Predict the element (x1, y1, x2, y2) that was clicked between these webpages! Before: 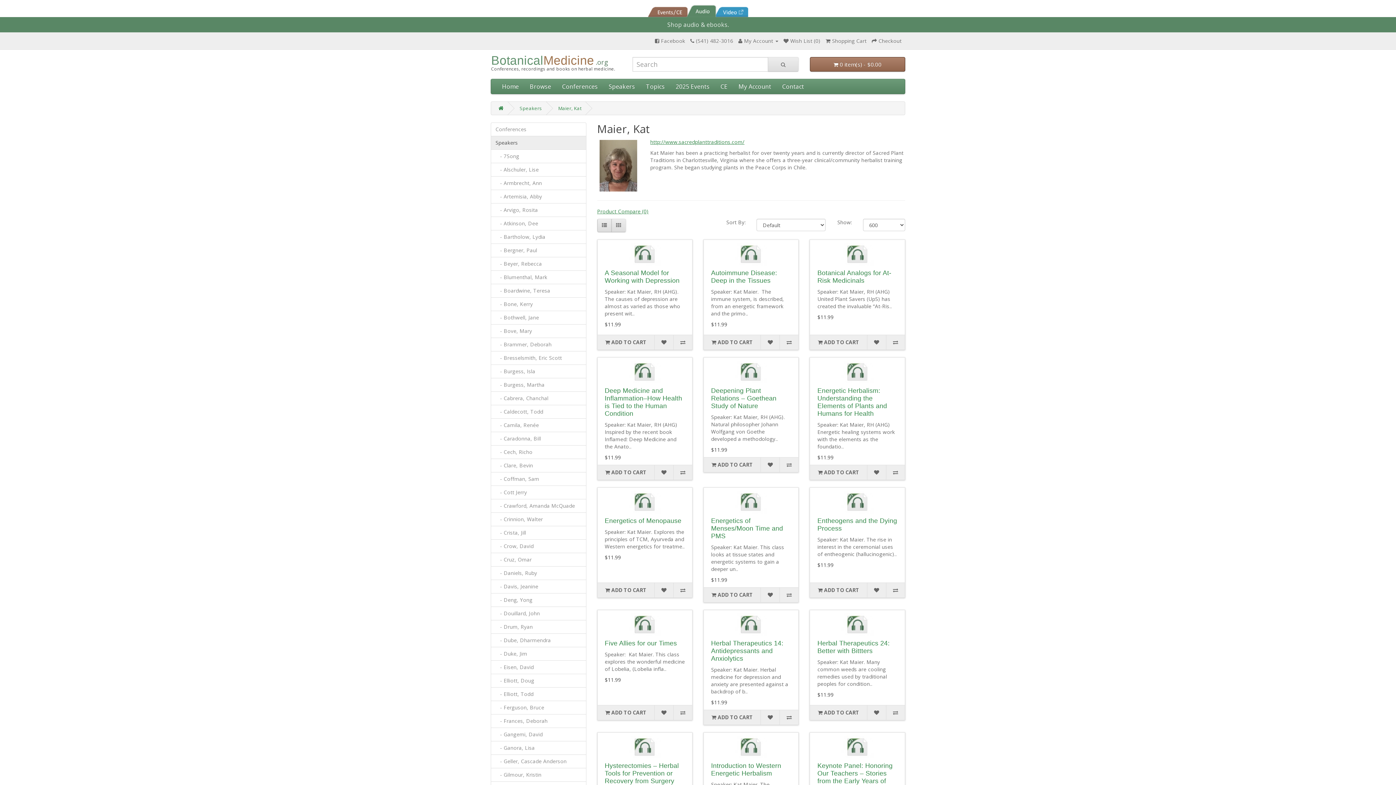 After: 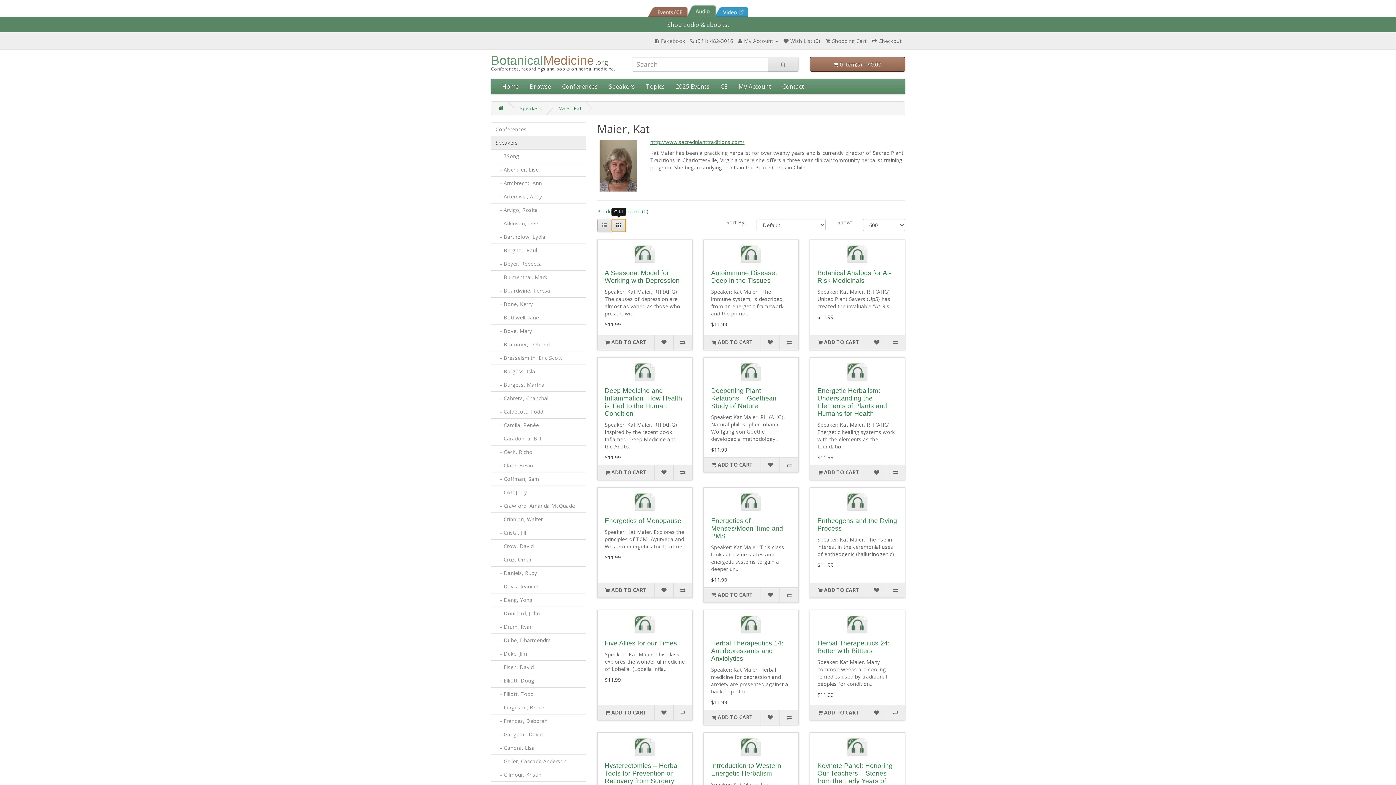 Action: bbox: (611, 218, 626, 232)